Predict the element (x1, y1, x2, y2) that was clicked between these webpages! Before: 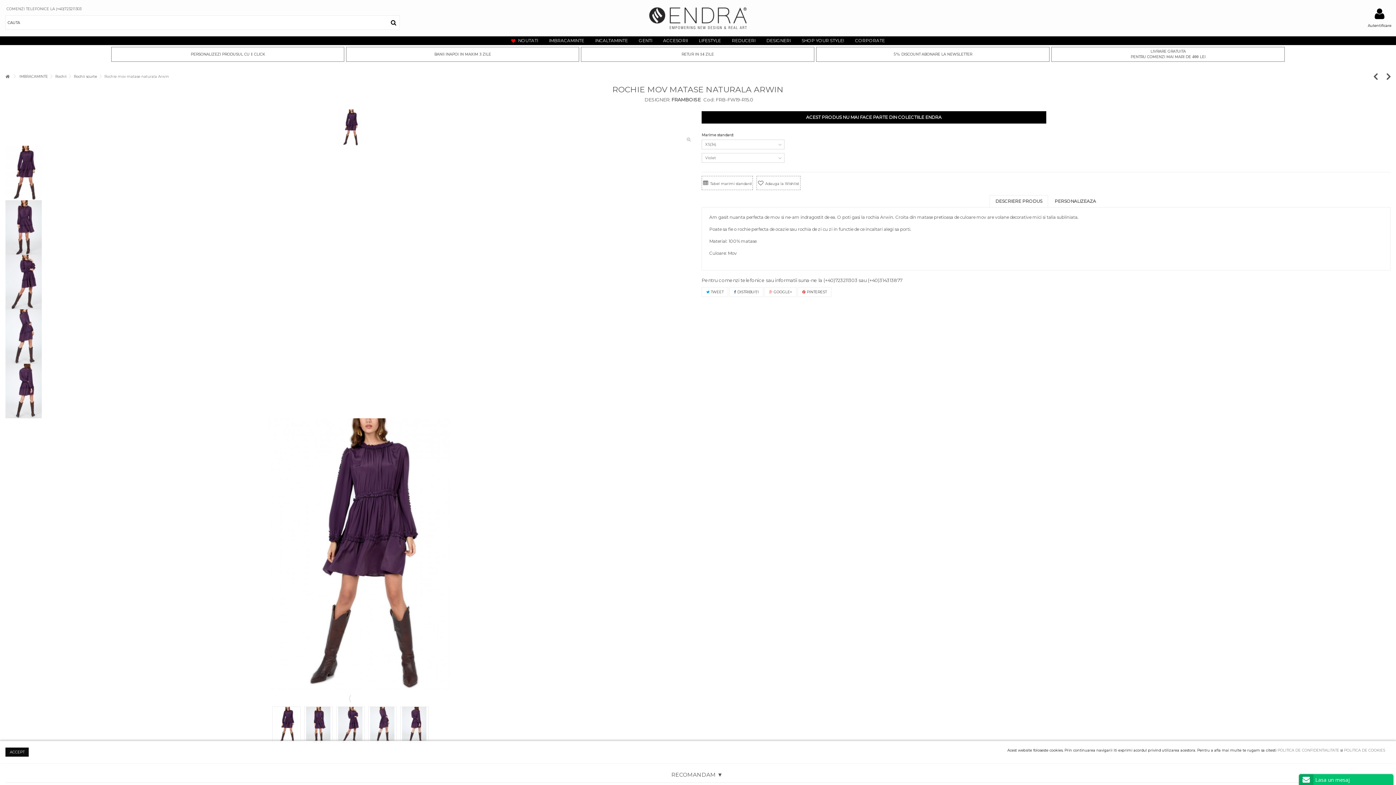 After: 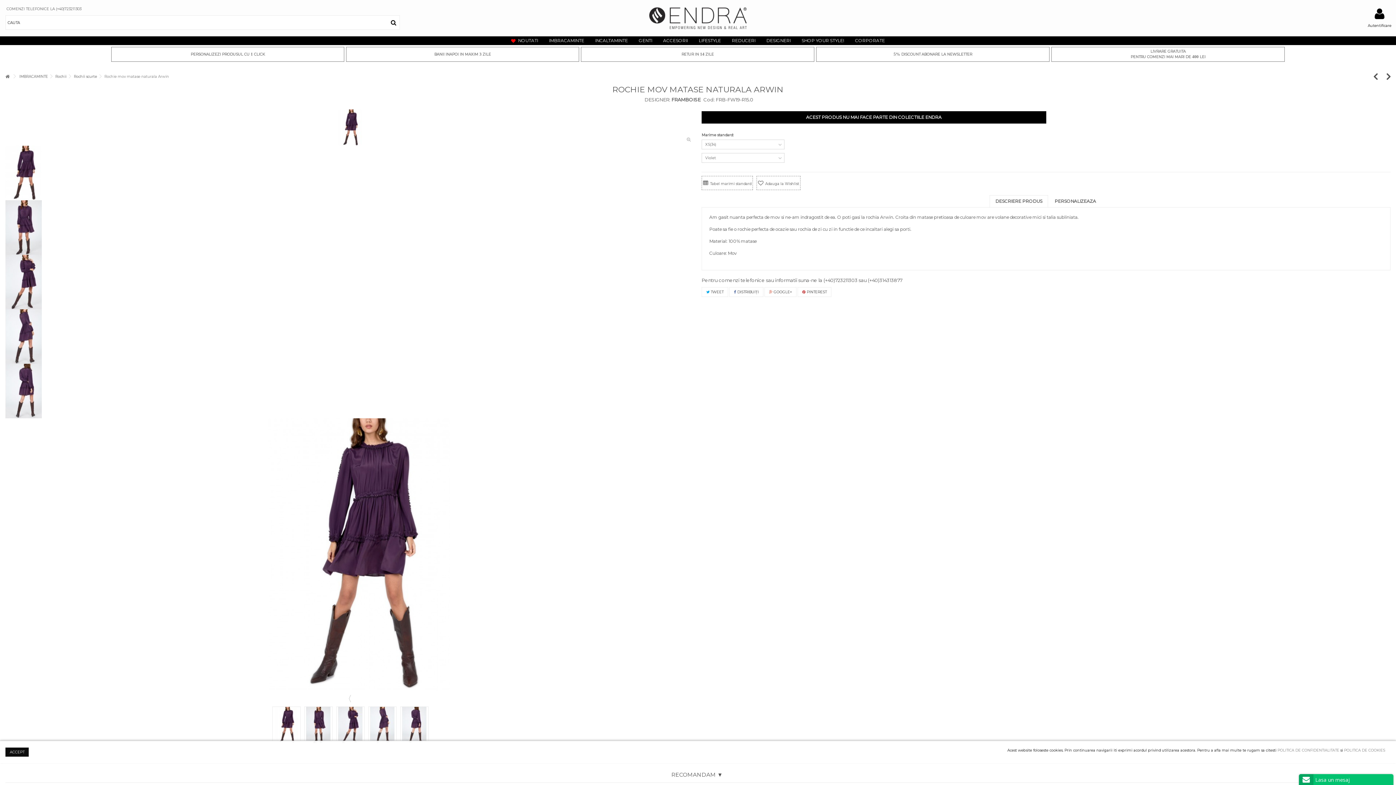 Action: bbox: (989, 195, 1048, 207) label: DESCRIERE PRODUS